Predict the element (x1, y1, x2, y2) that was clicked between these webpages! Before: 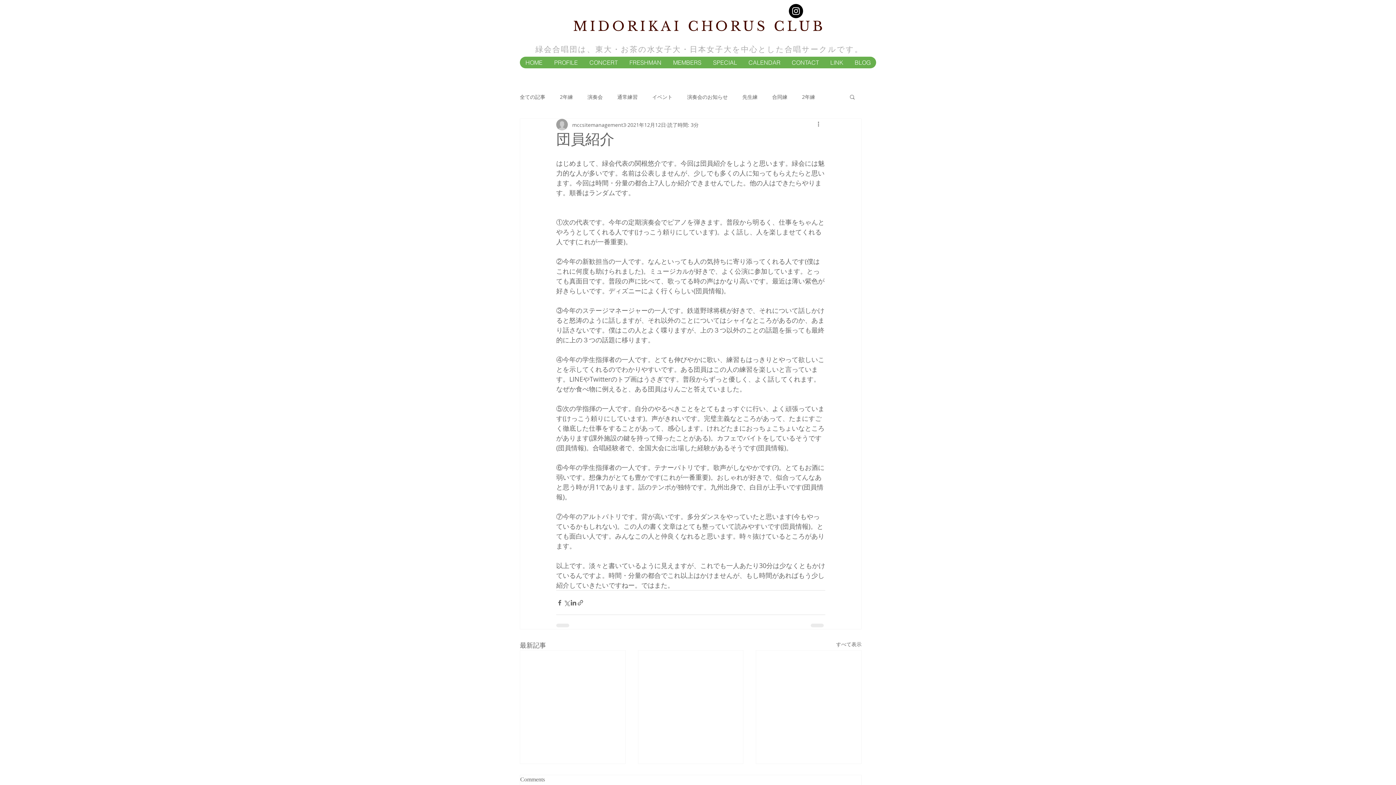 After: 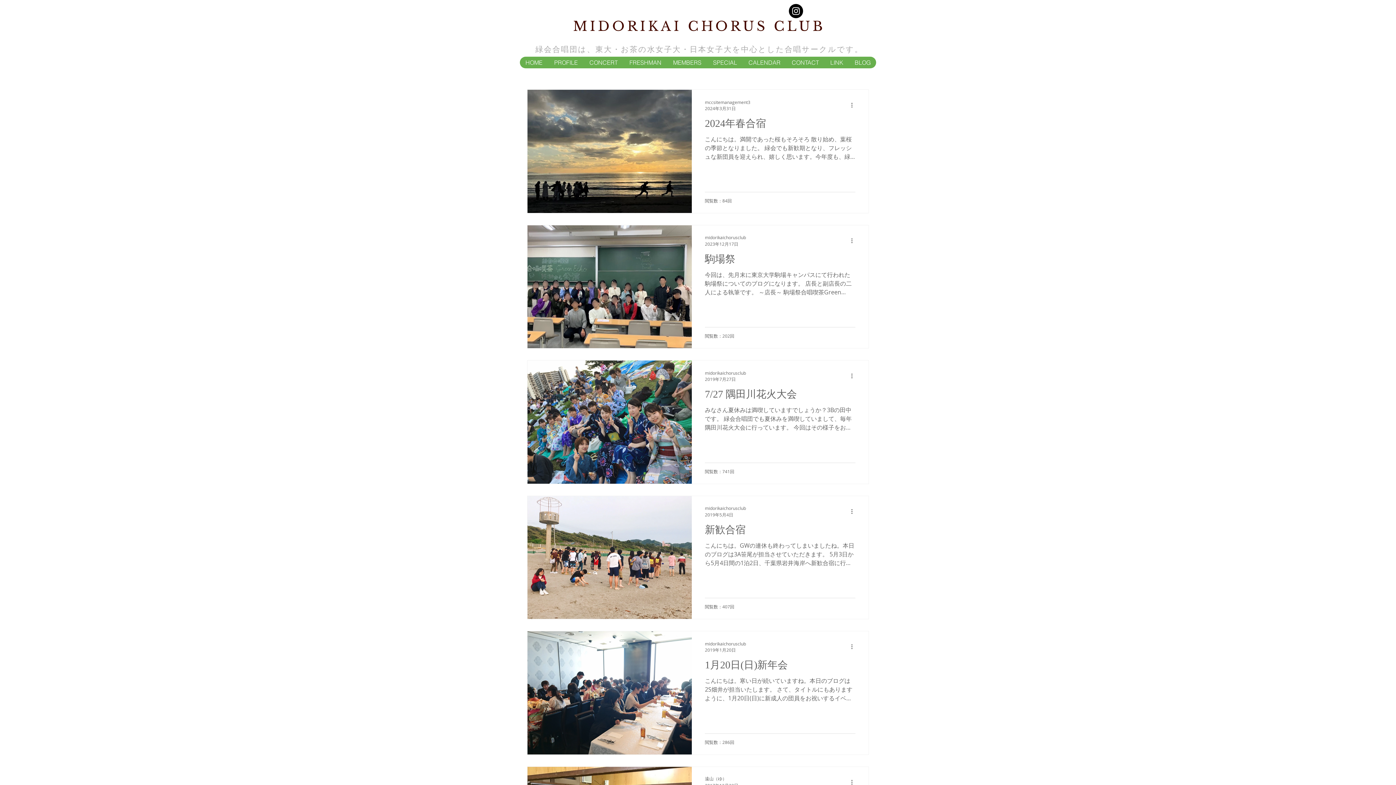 Action: label: イベント bbox: (652, 93, 672, 100)